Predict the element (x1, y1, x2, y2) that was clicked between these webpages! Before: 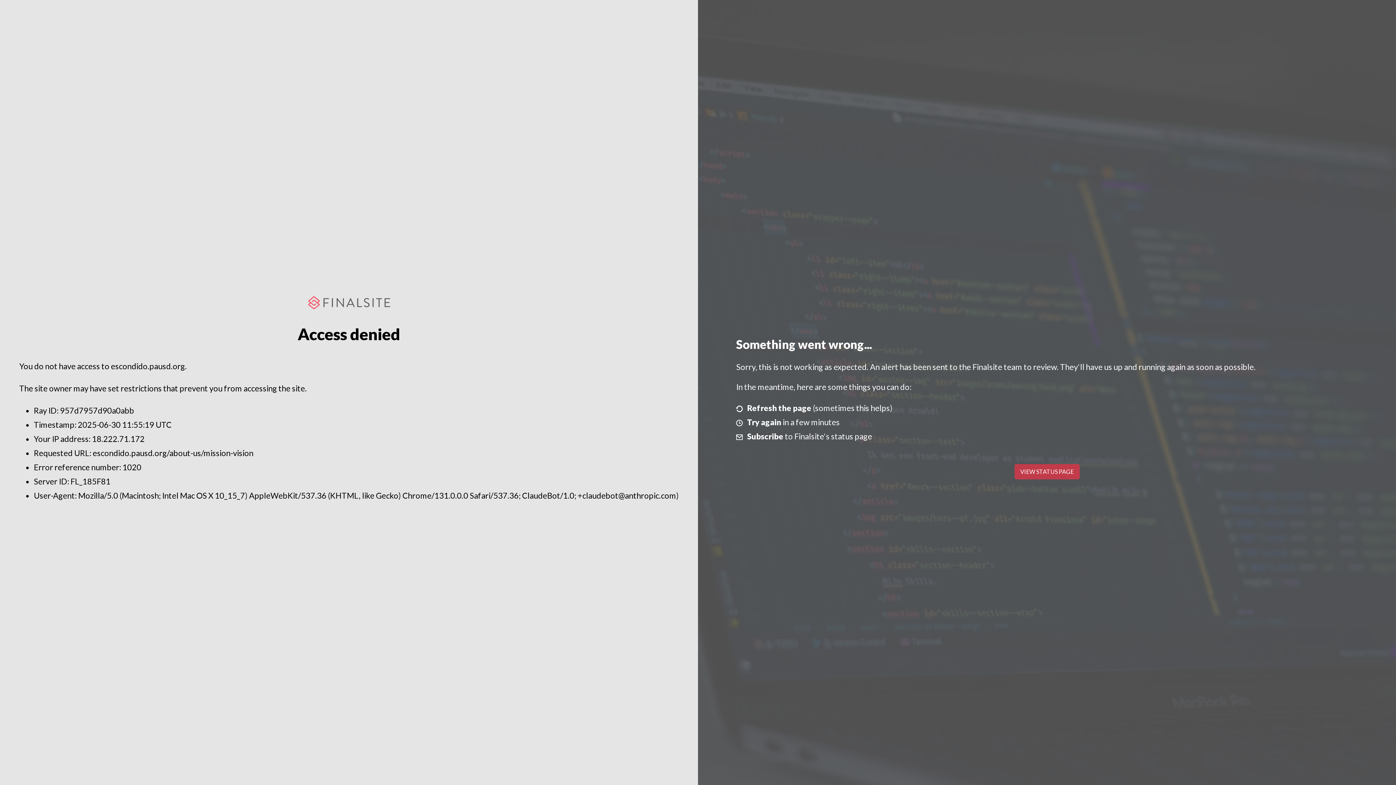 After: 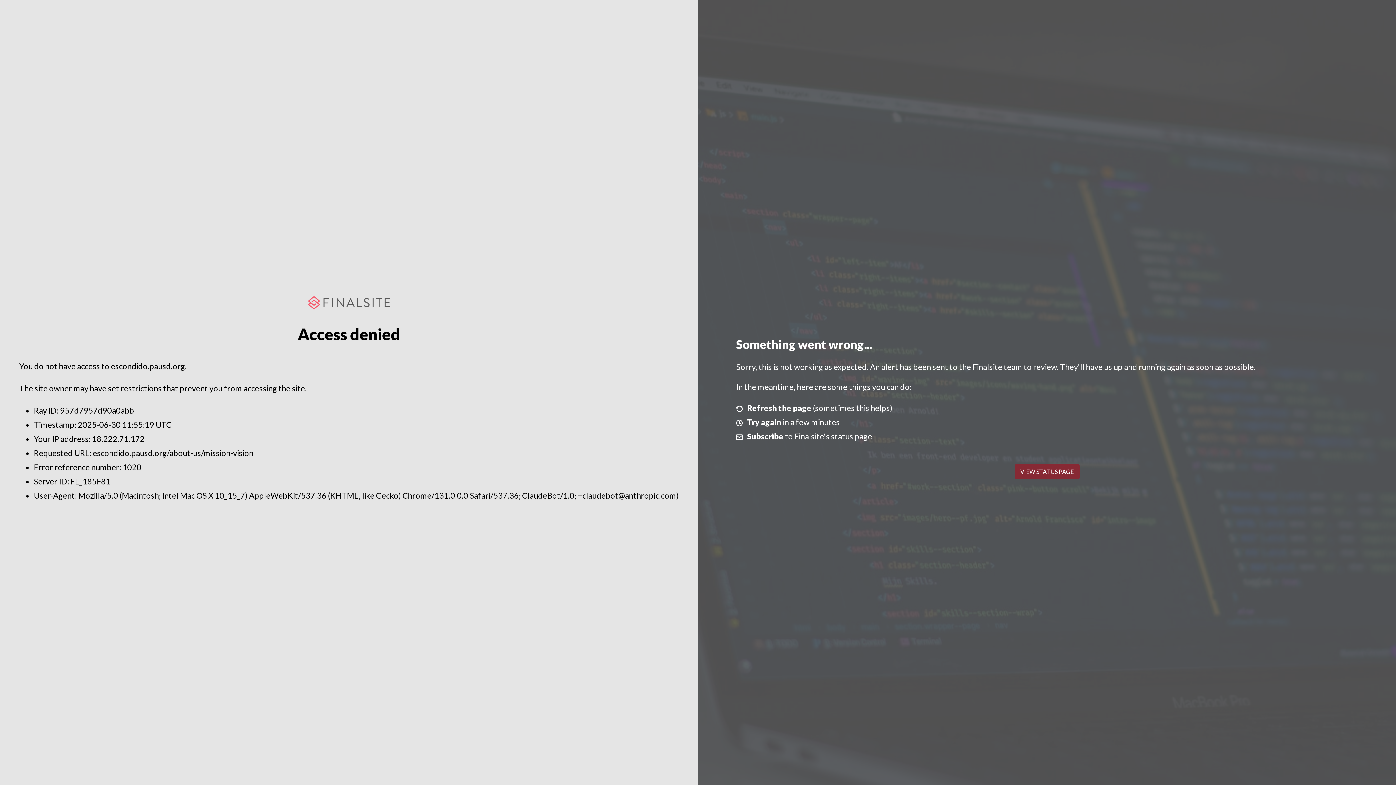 Action: label: VIEW STATUS PAGE bbox: (1014, 464, 1079, 479)